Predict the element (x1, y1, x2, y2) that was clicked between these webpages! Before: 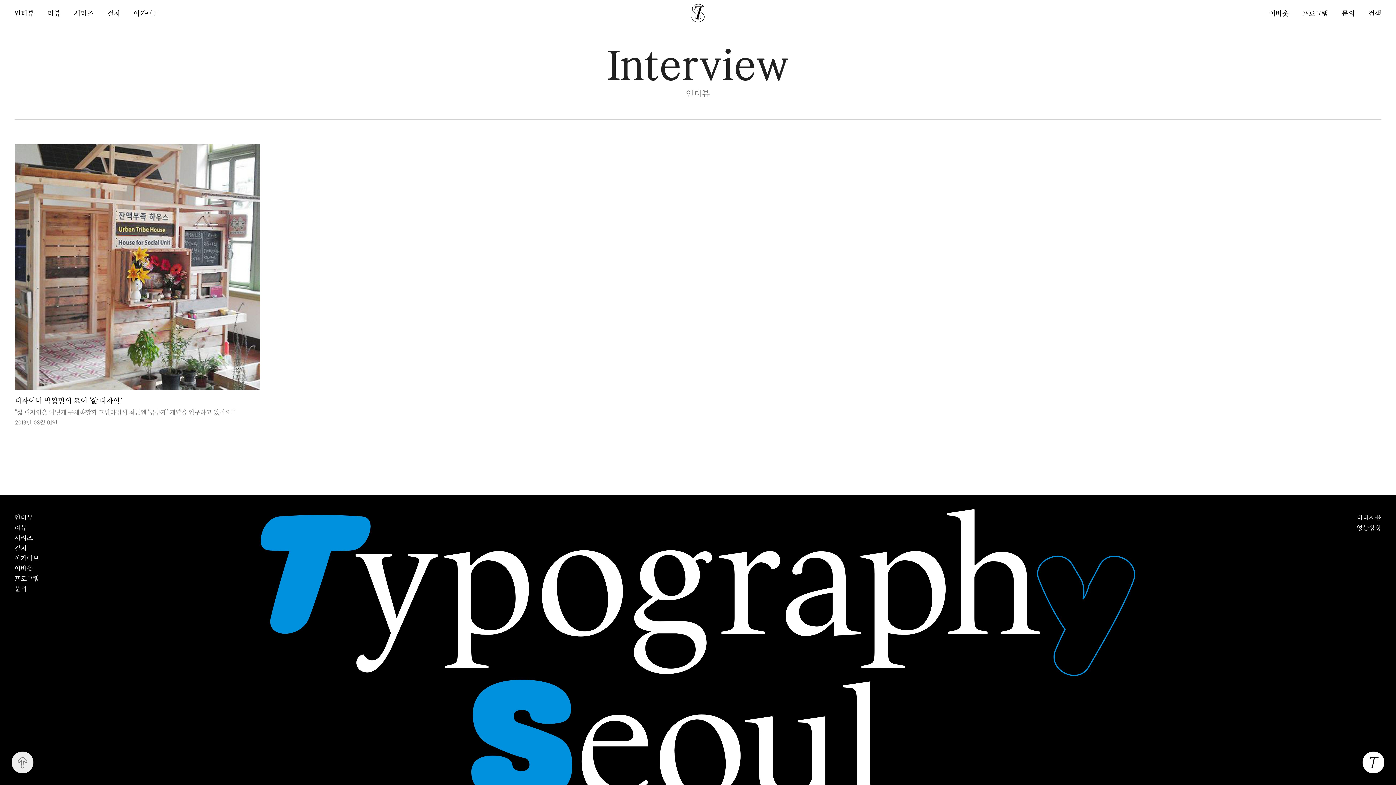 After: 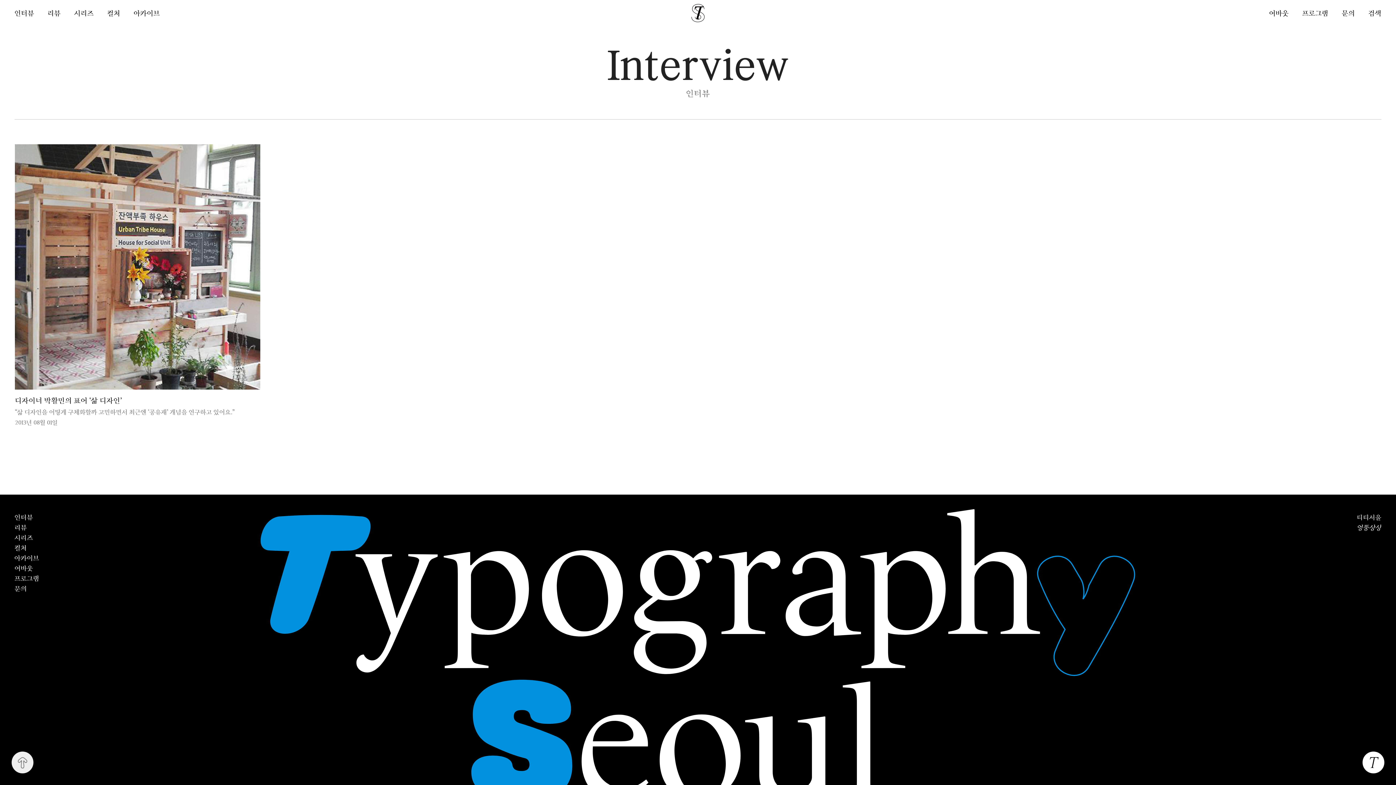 Action: label: 엉뚱상상 bbox: (1357, 524, 1381, 531)